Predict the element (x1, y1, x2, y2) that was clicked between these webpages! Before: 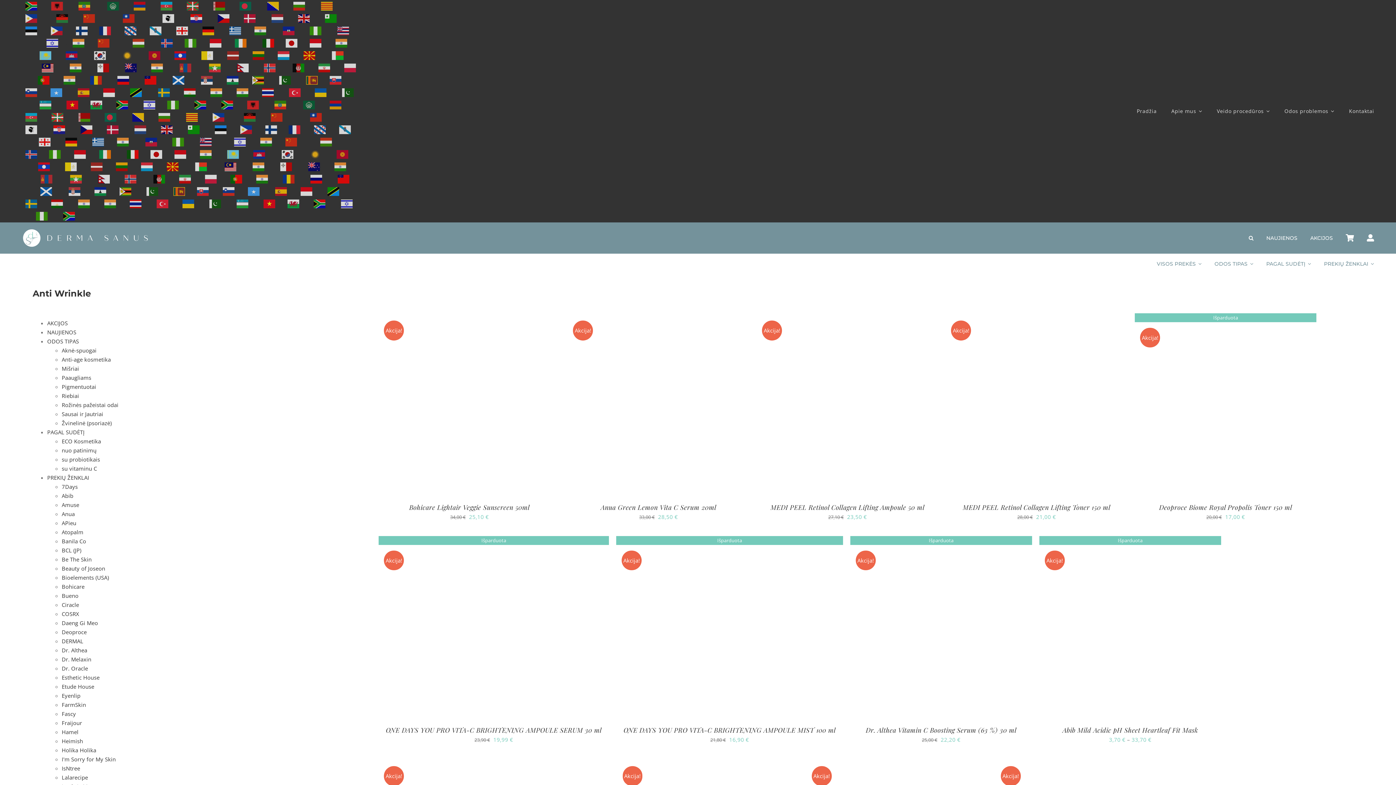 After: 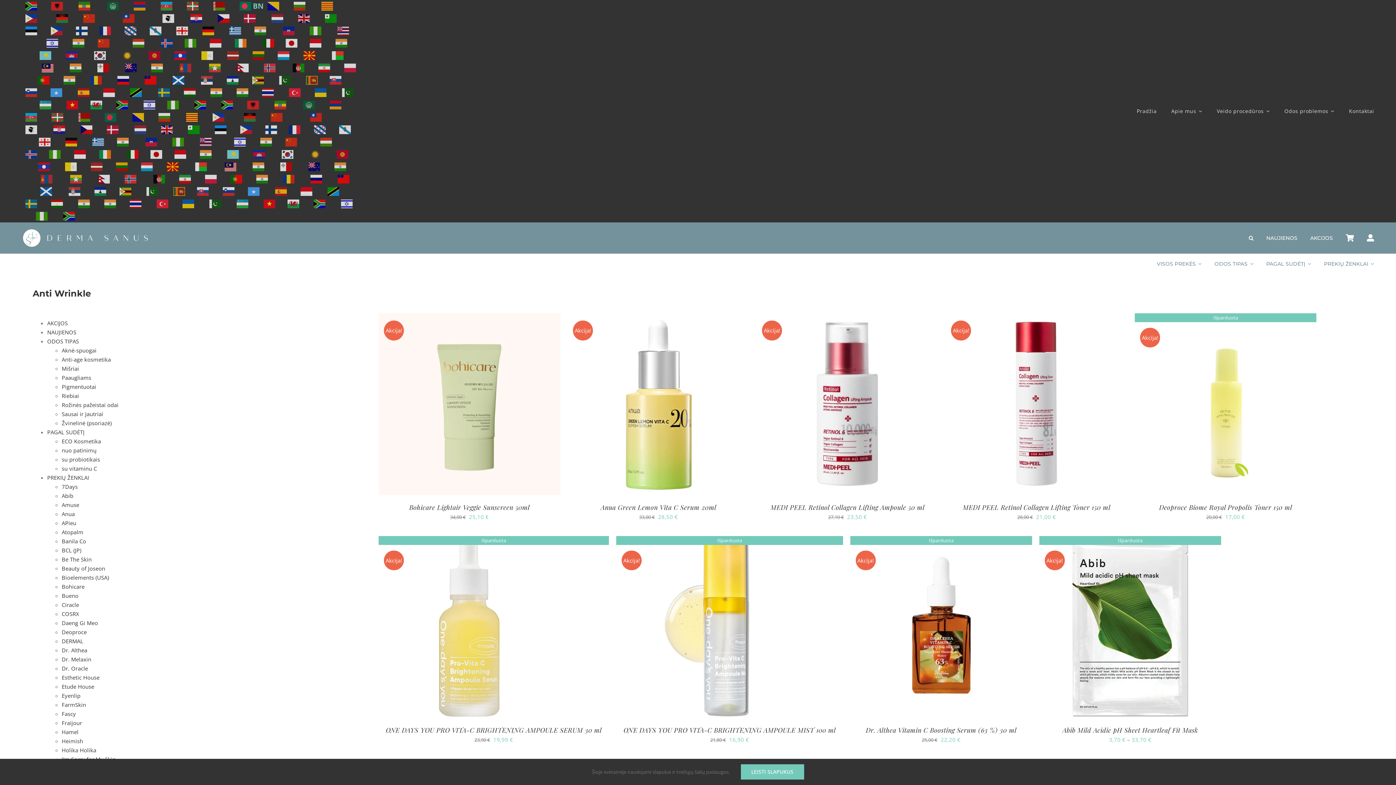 Action: bbox: (239, 1, 265, 9) label:  BN